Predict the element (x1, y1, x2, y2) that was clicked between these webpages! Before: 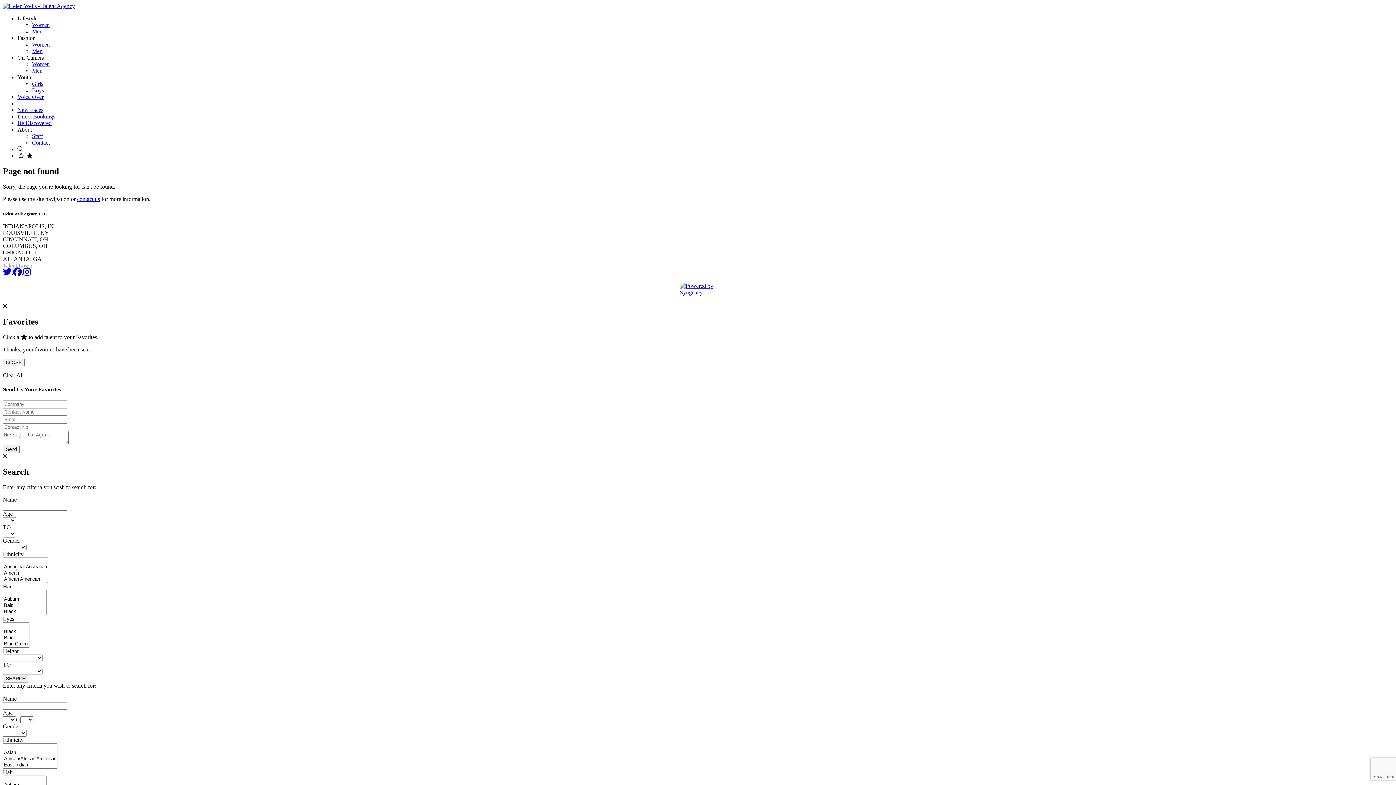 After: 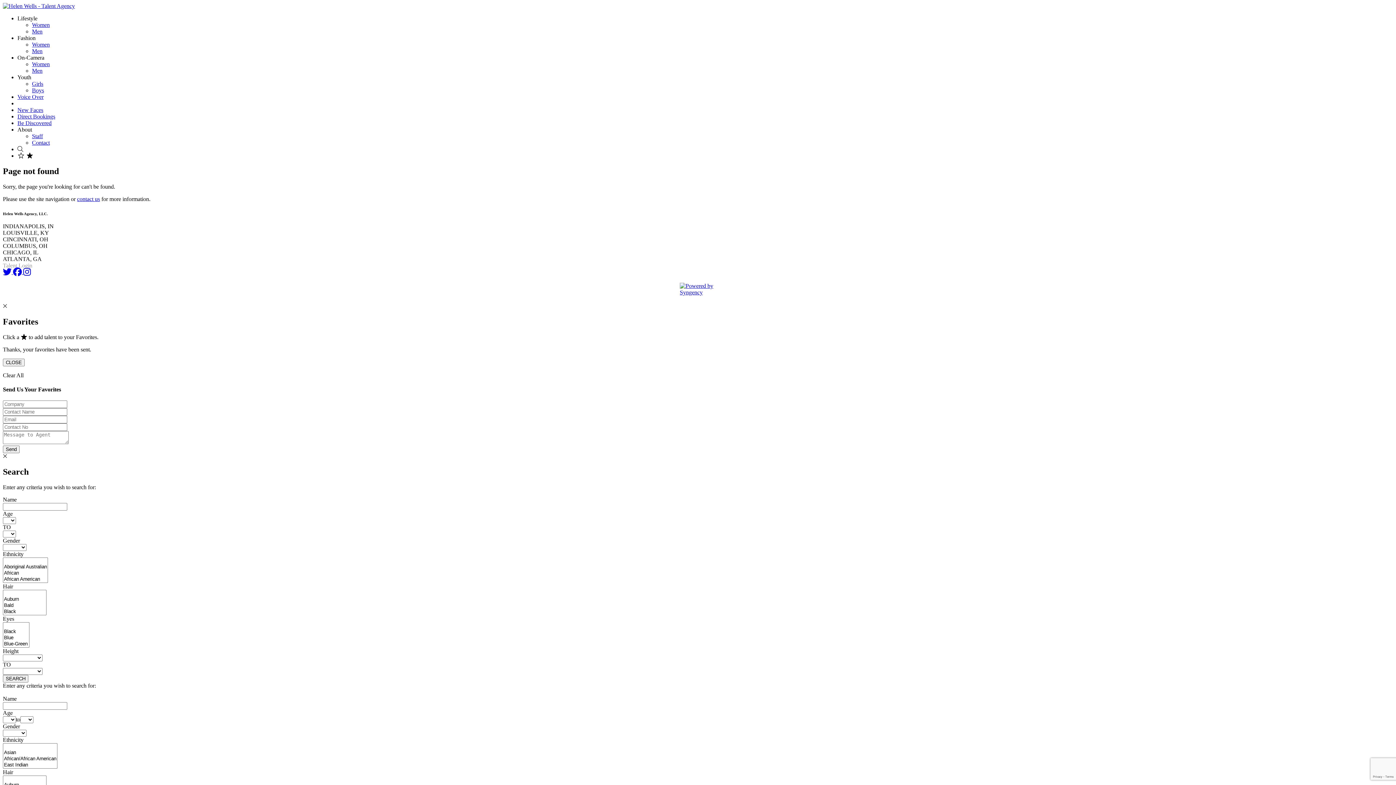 Action: label:   bbox: (2, 269, 13, 275)